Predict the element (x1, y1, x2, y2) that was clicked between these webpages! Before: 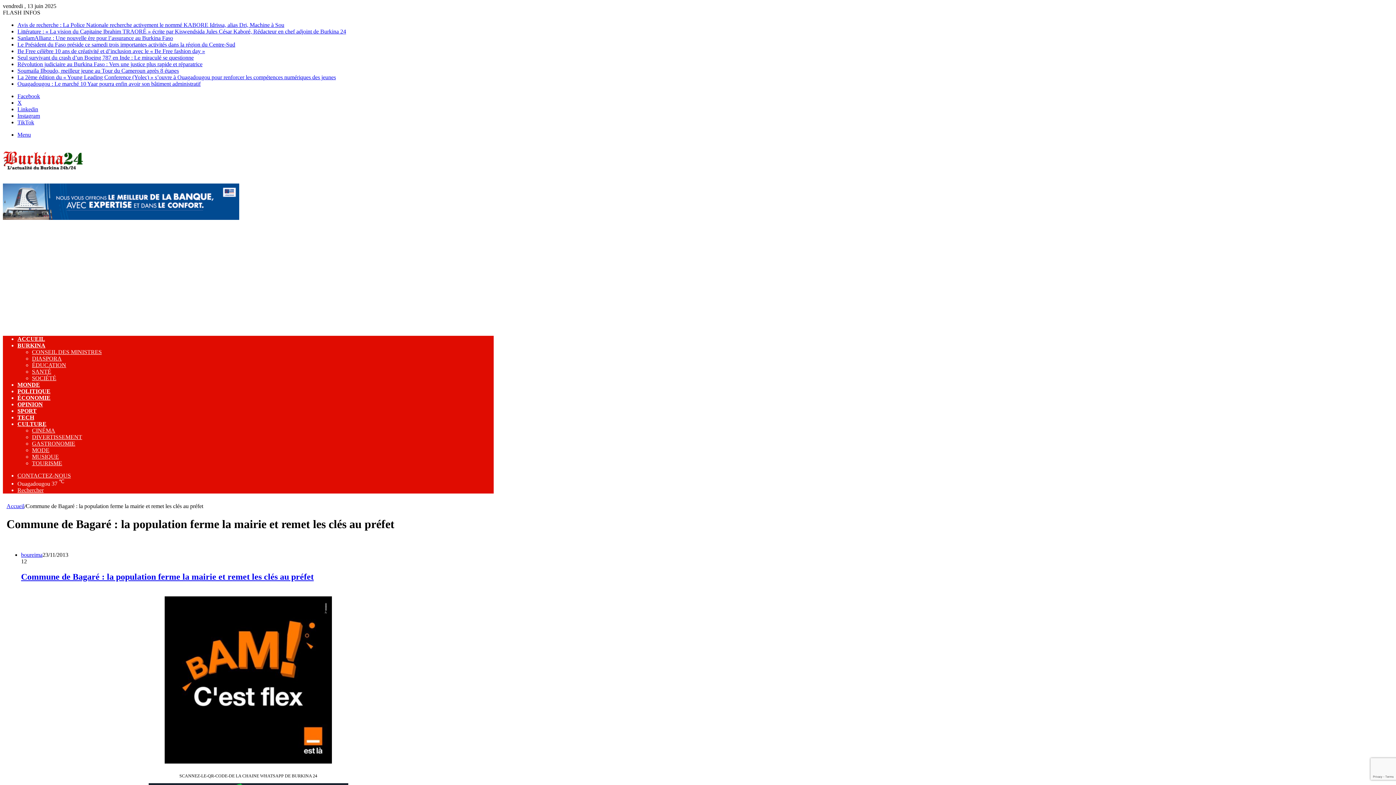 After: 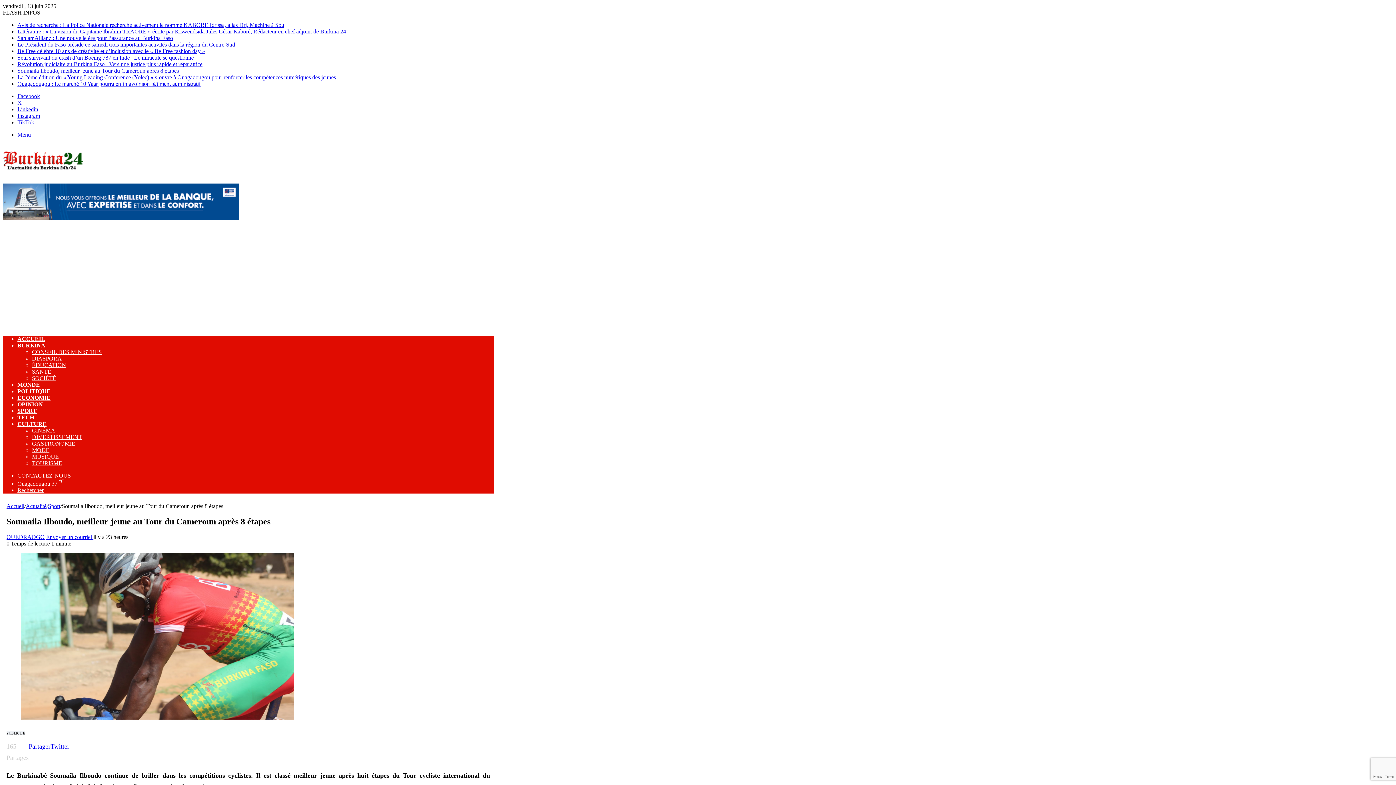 Action: bbox: (17, 67, 178, 73) label: Soumaila Ilboudo, meilleur jeune au Tour du Cameroun après 8 étapes